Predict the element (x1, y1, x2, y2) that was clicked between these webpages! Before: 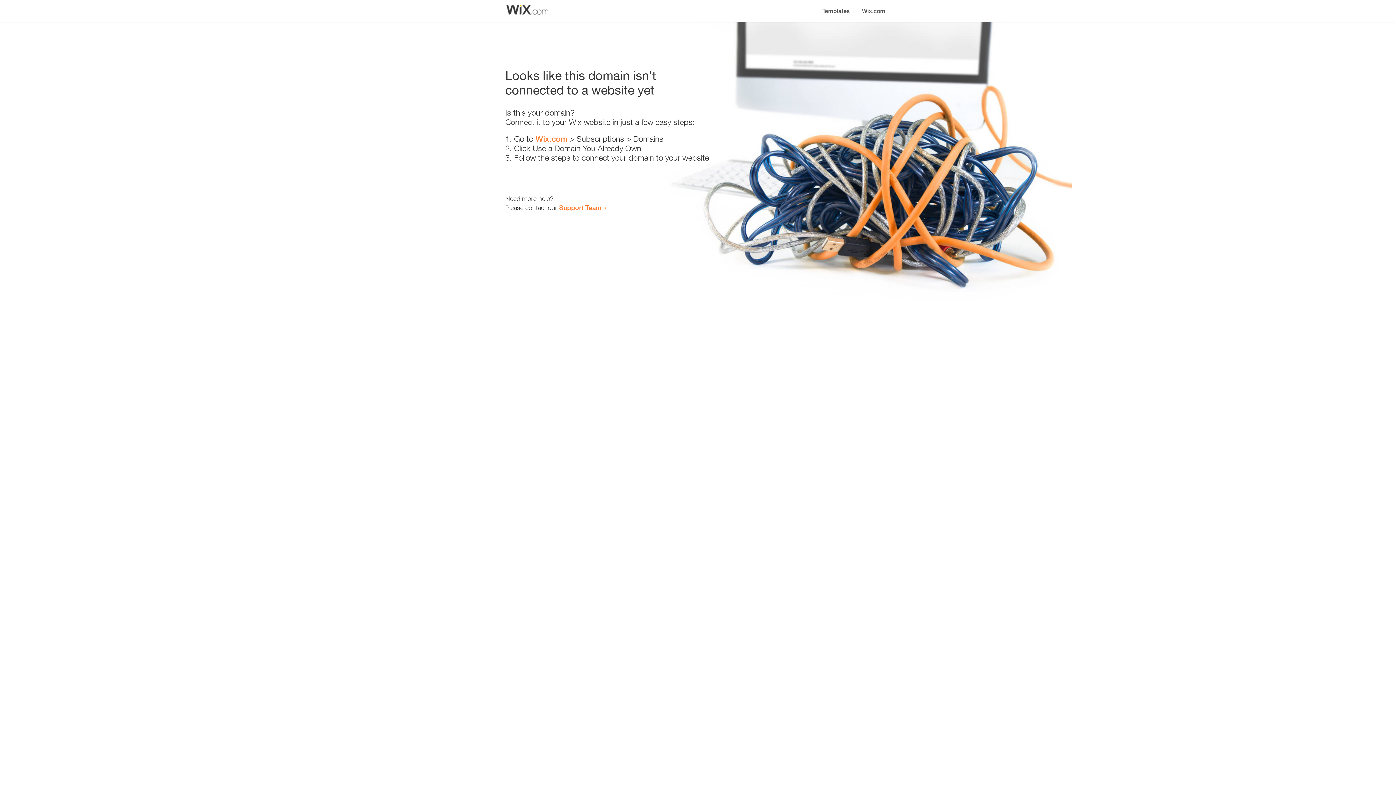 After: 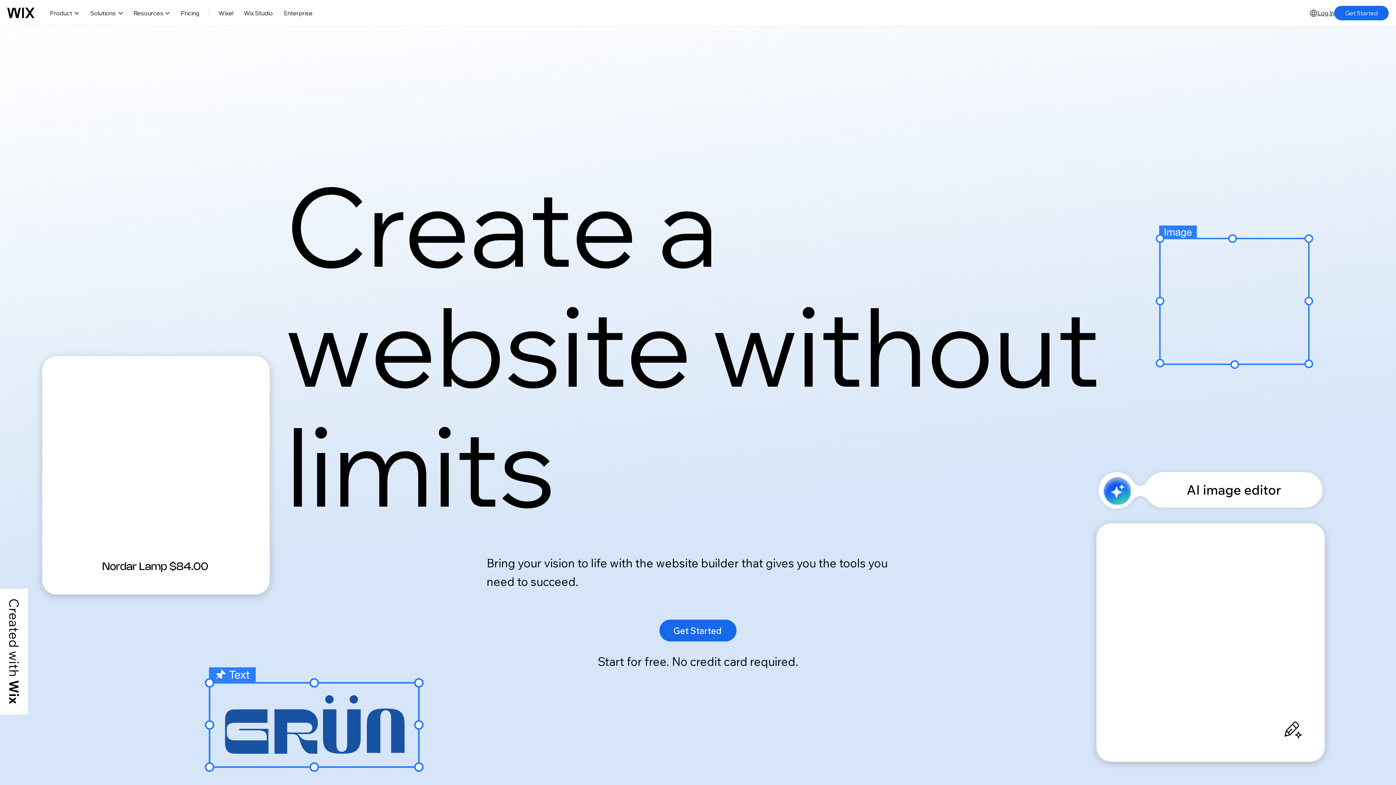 Action: bbox: (856, 0, 890, 14) label: Wix.com